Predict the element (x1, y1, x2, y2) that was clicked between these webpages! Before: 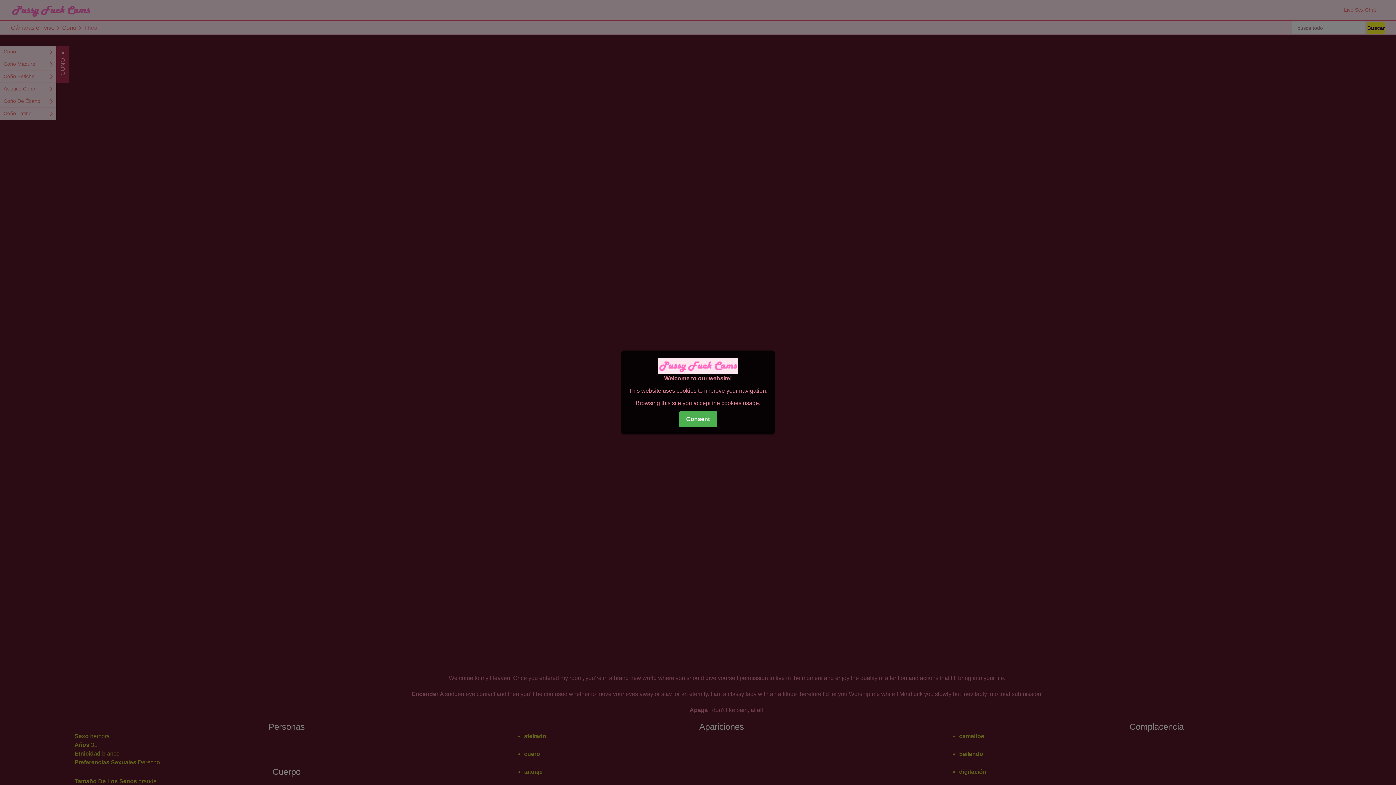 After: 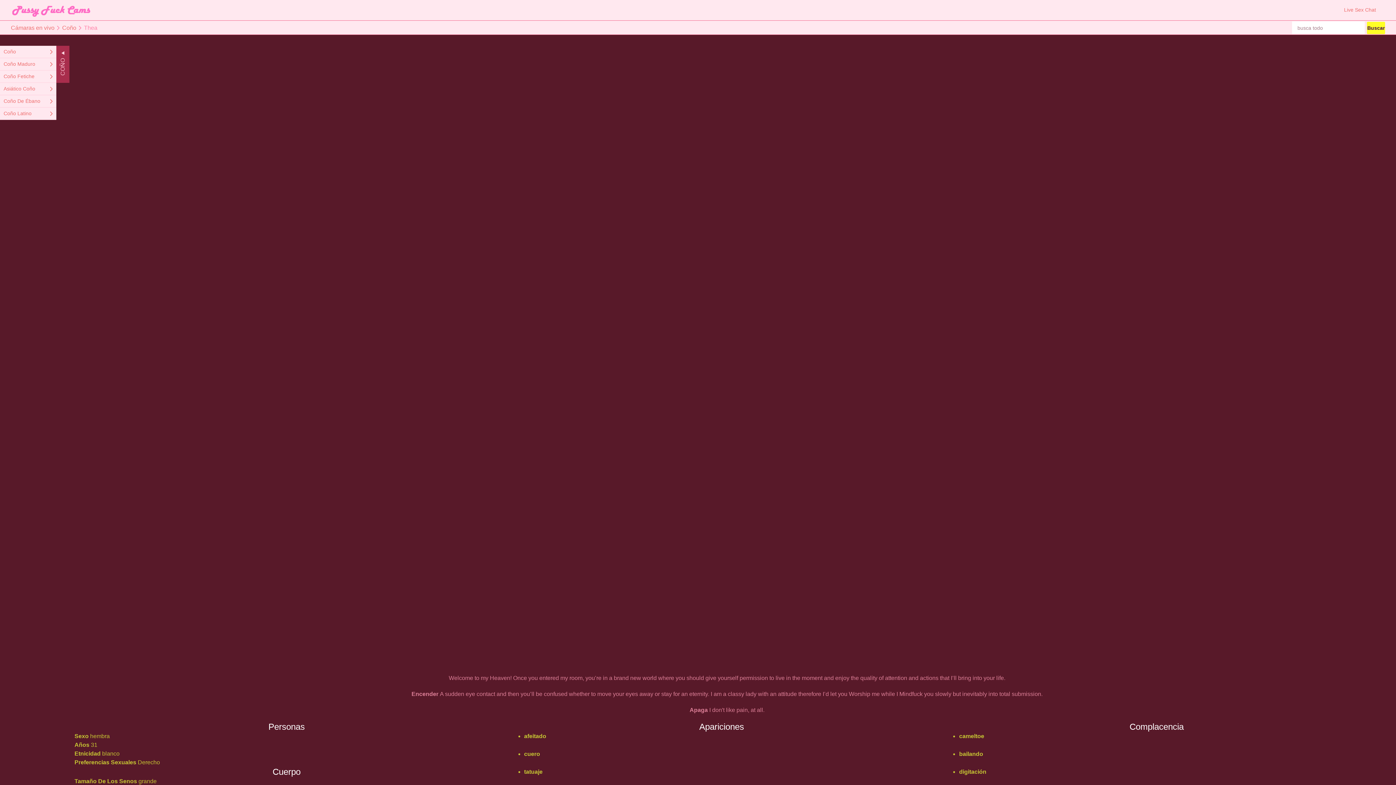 Action: bbox: (679, 411, 717, 427) label: Consent